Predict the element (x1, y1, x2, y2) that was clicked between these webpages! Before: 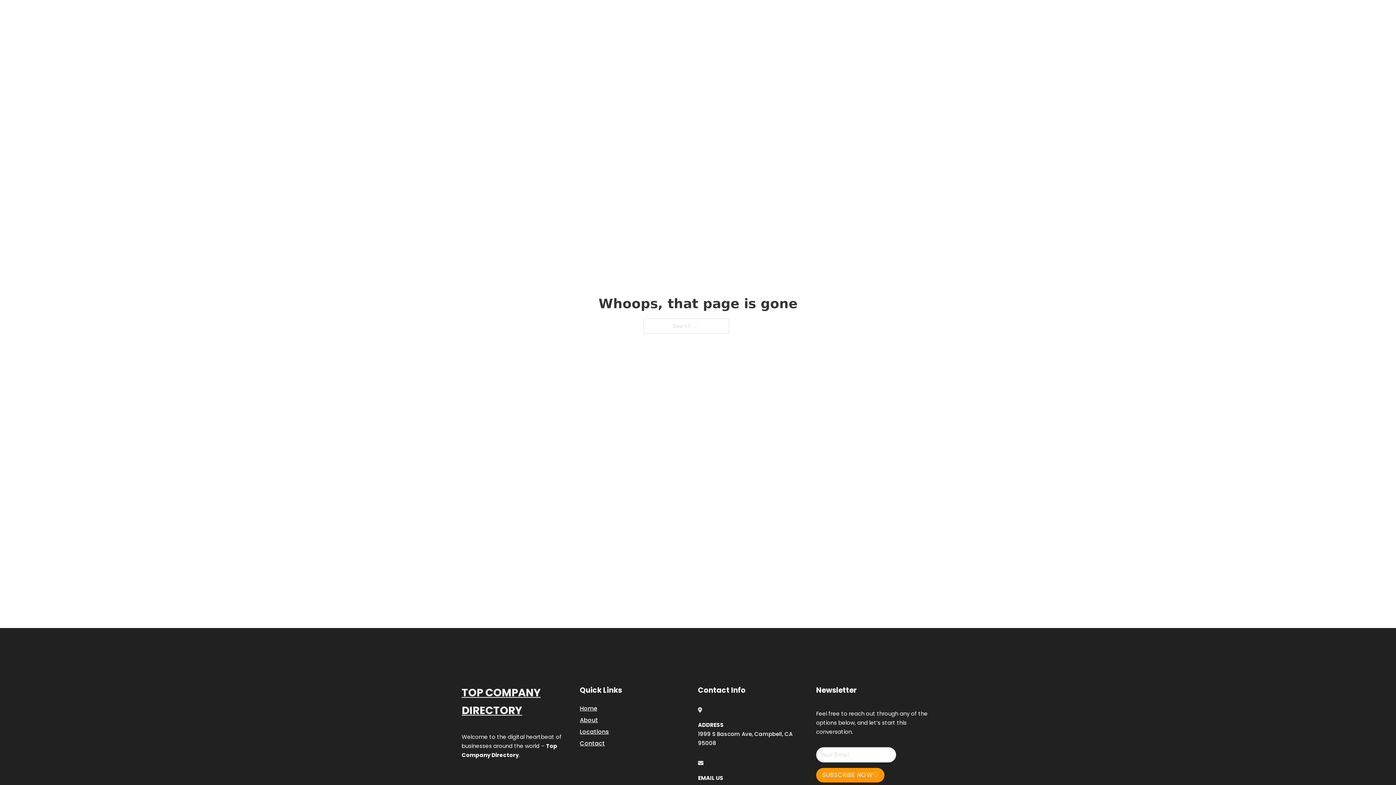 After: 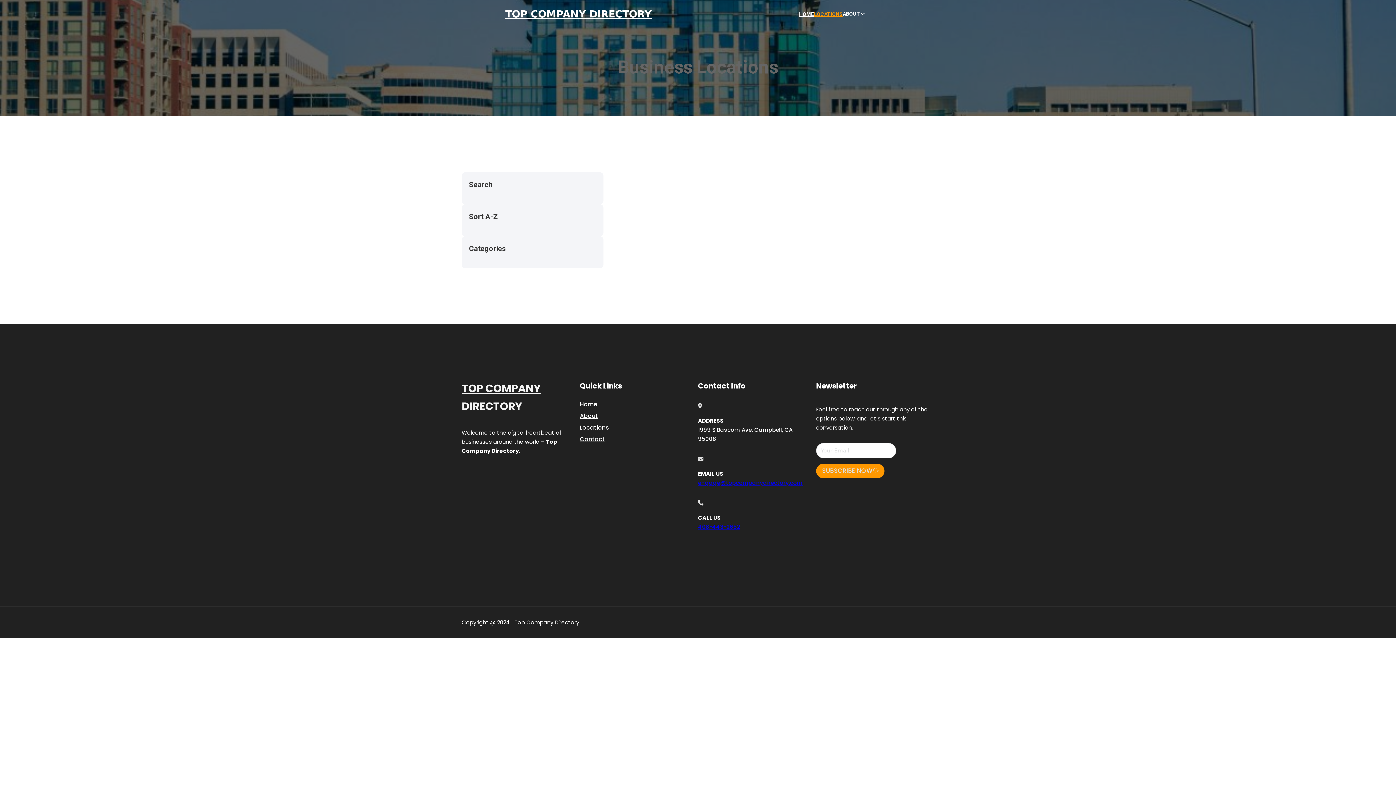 Action: label: Locations bbox: (580, 727, 609, 736)